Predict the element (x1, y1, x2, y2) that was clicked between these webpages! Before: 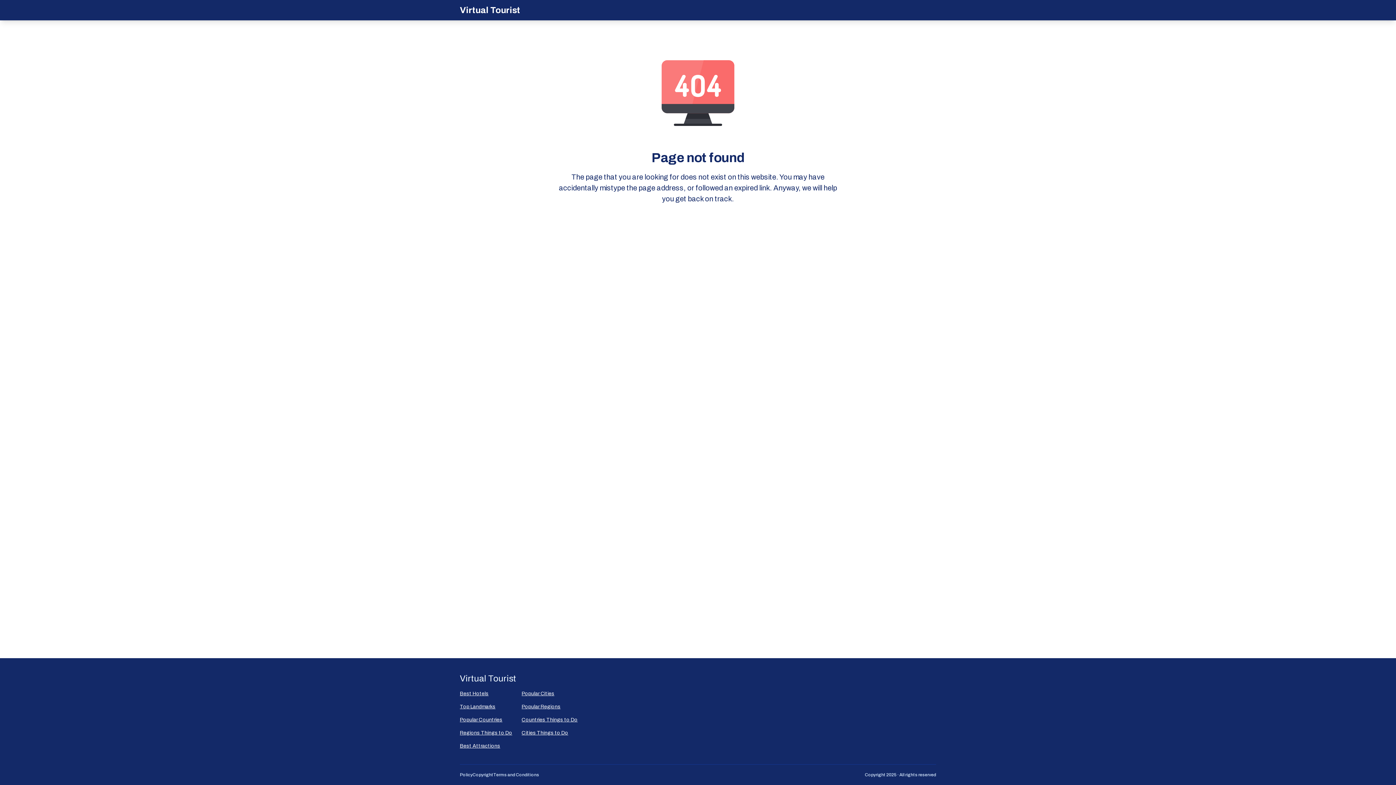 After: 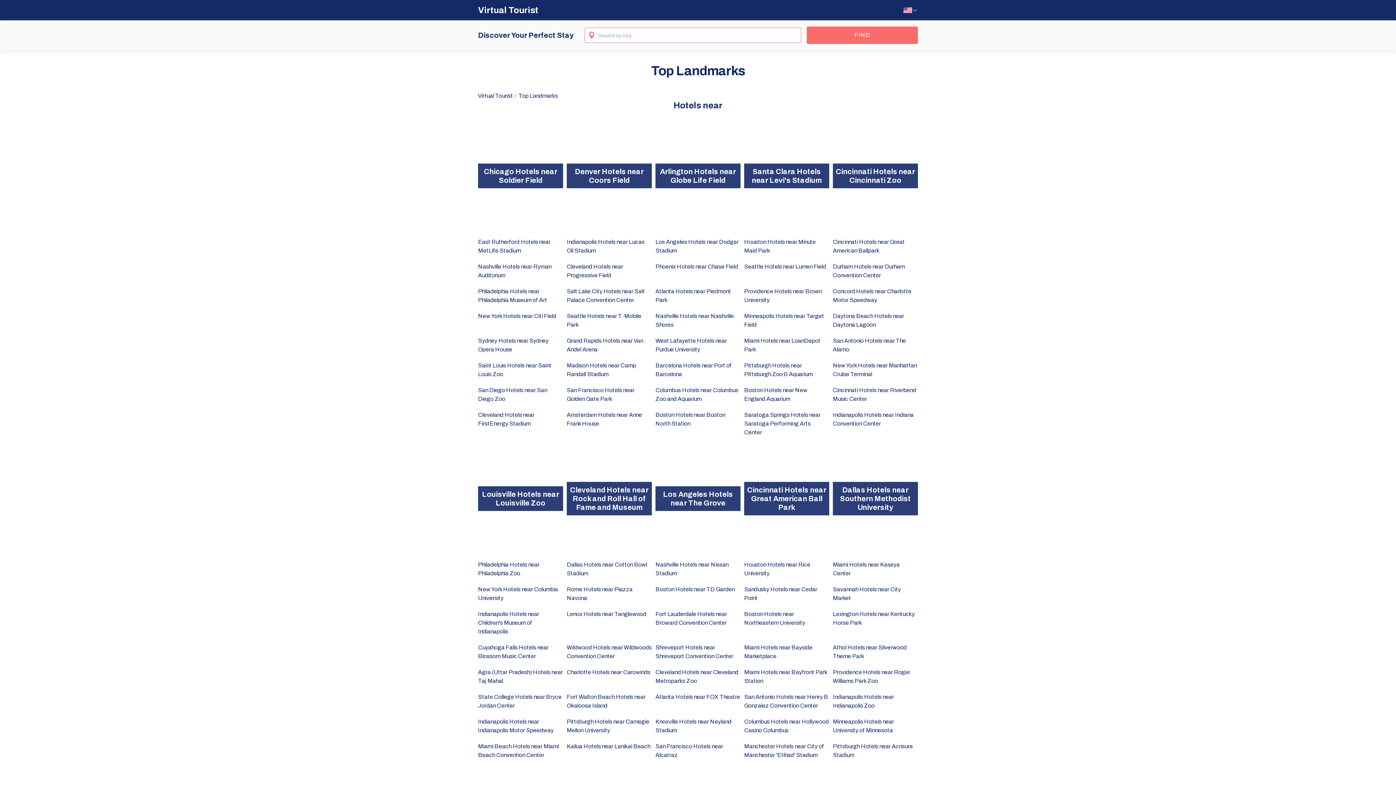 Action: label: Top Landmarks bbox: (460, 703, 516, 710)